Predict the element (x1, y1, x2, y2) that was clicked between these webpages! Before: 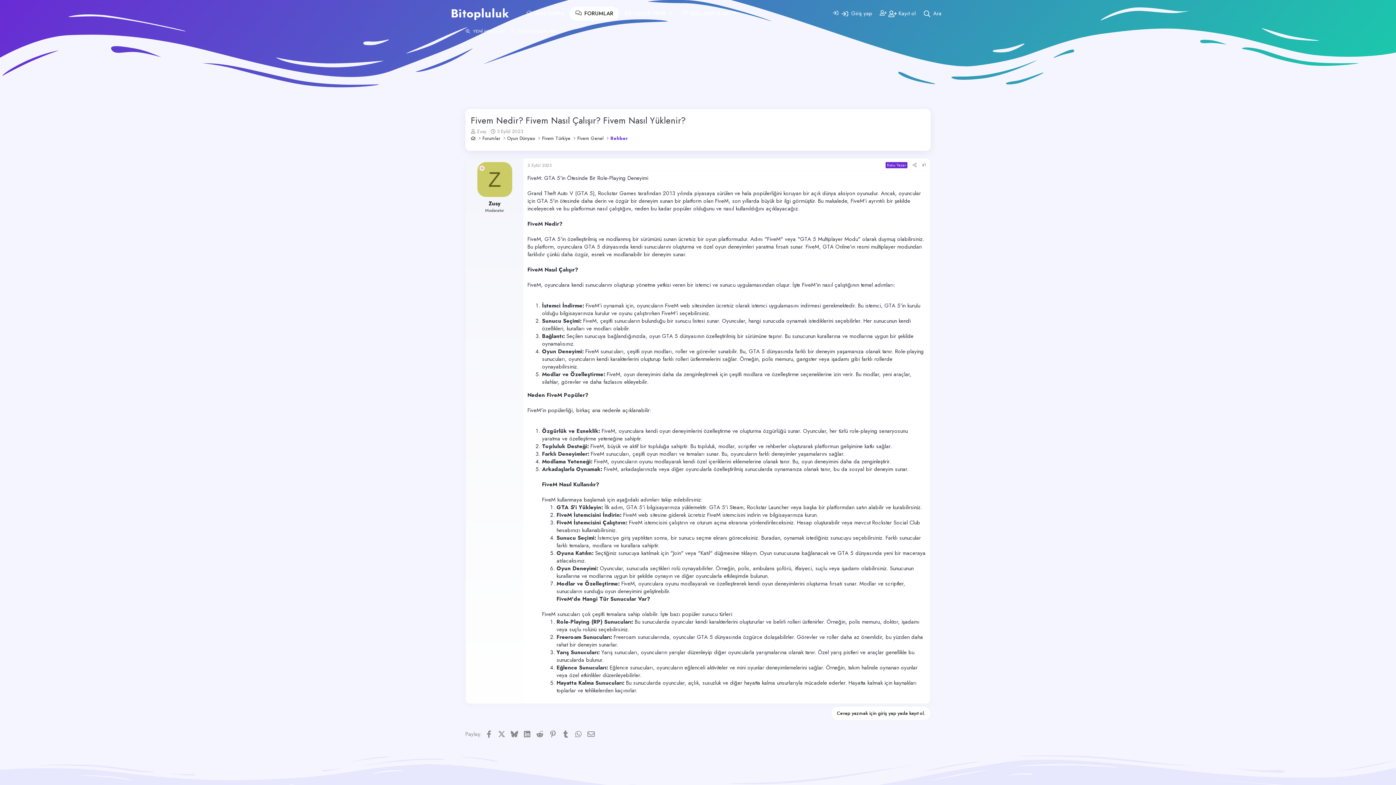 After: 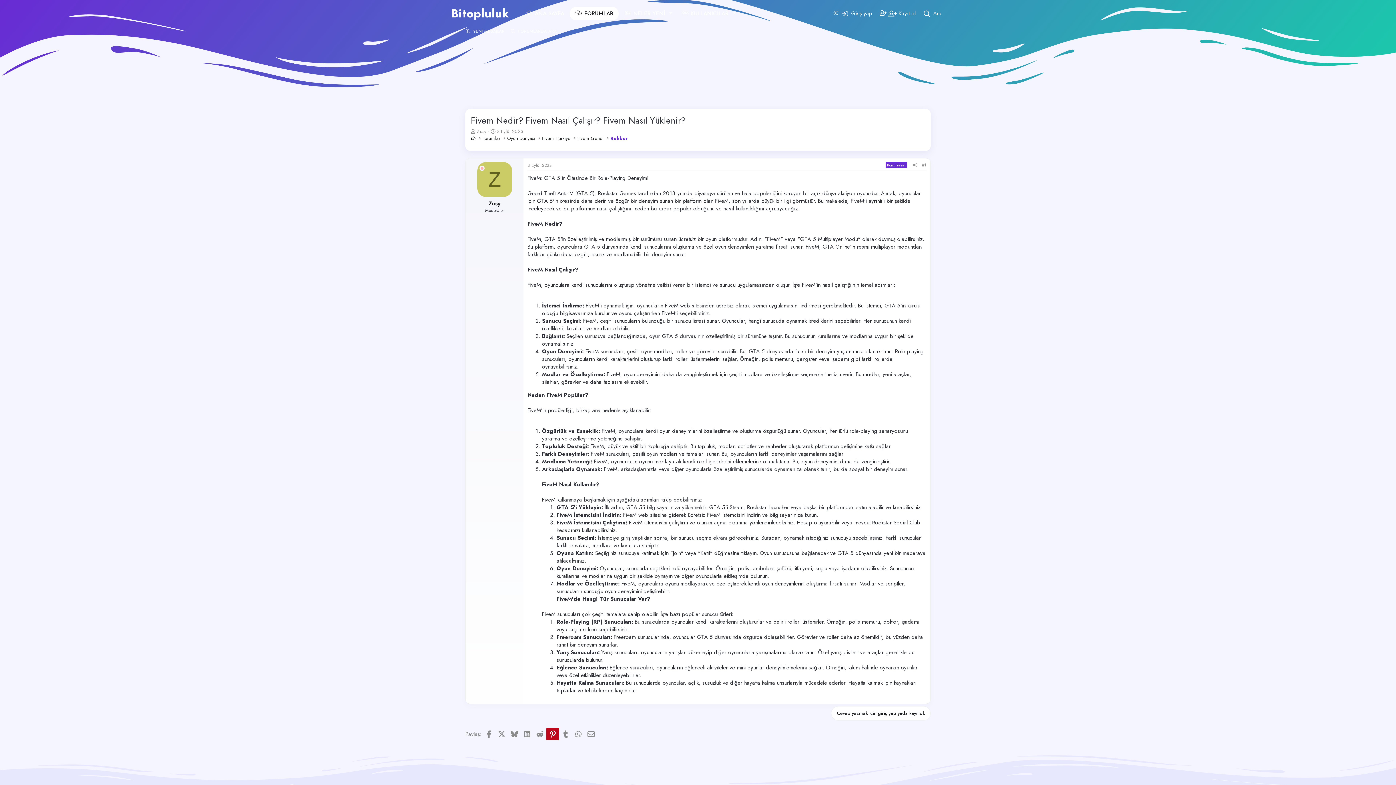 Action: bbox: (546, 728, 559, 740) label: Pinterest